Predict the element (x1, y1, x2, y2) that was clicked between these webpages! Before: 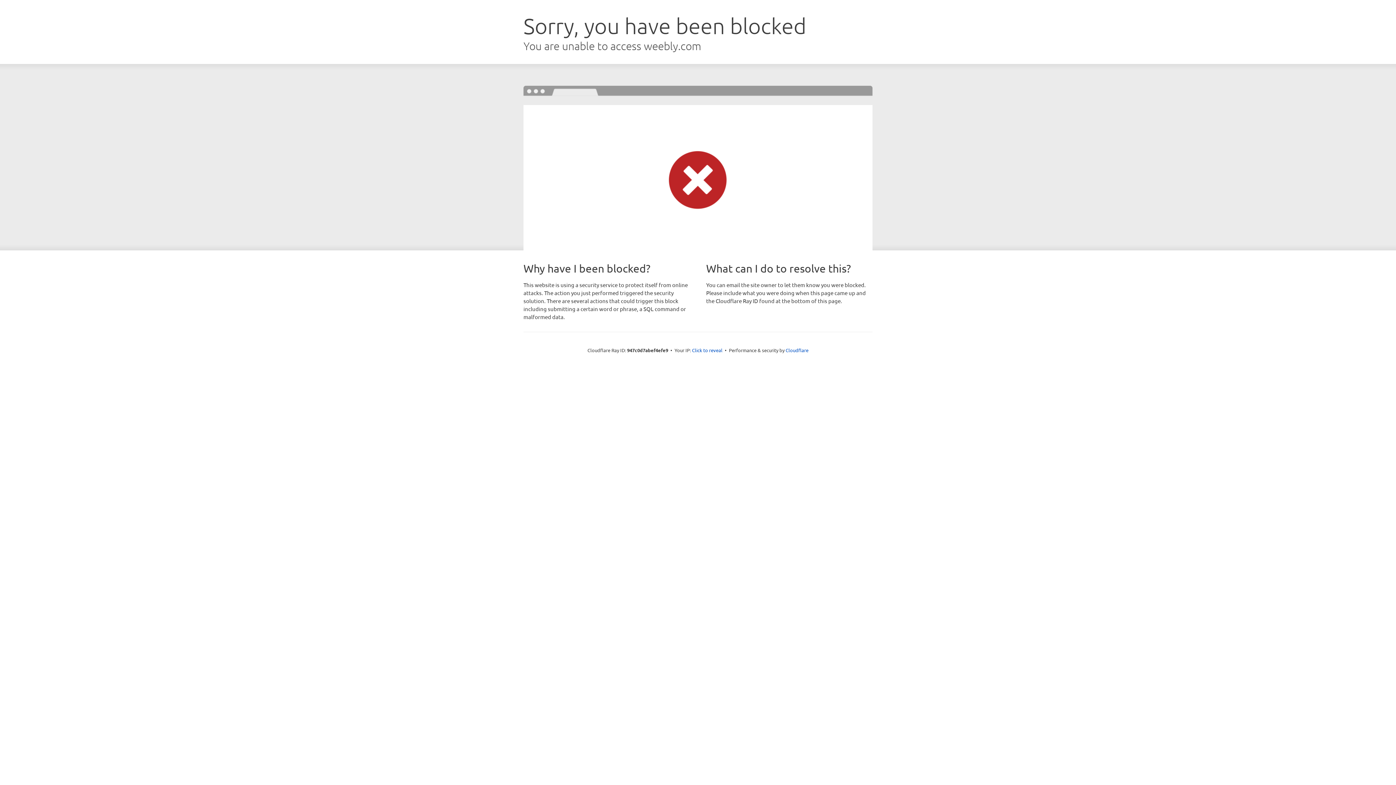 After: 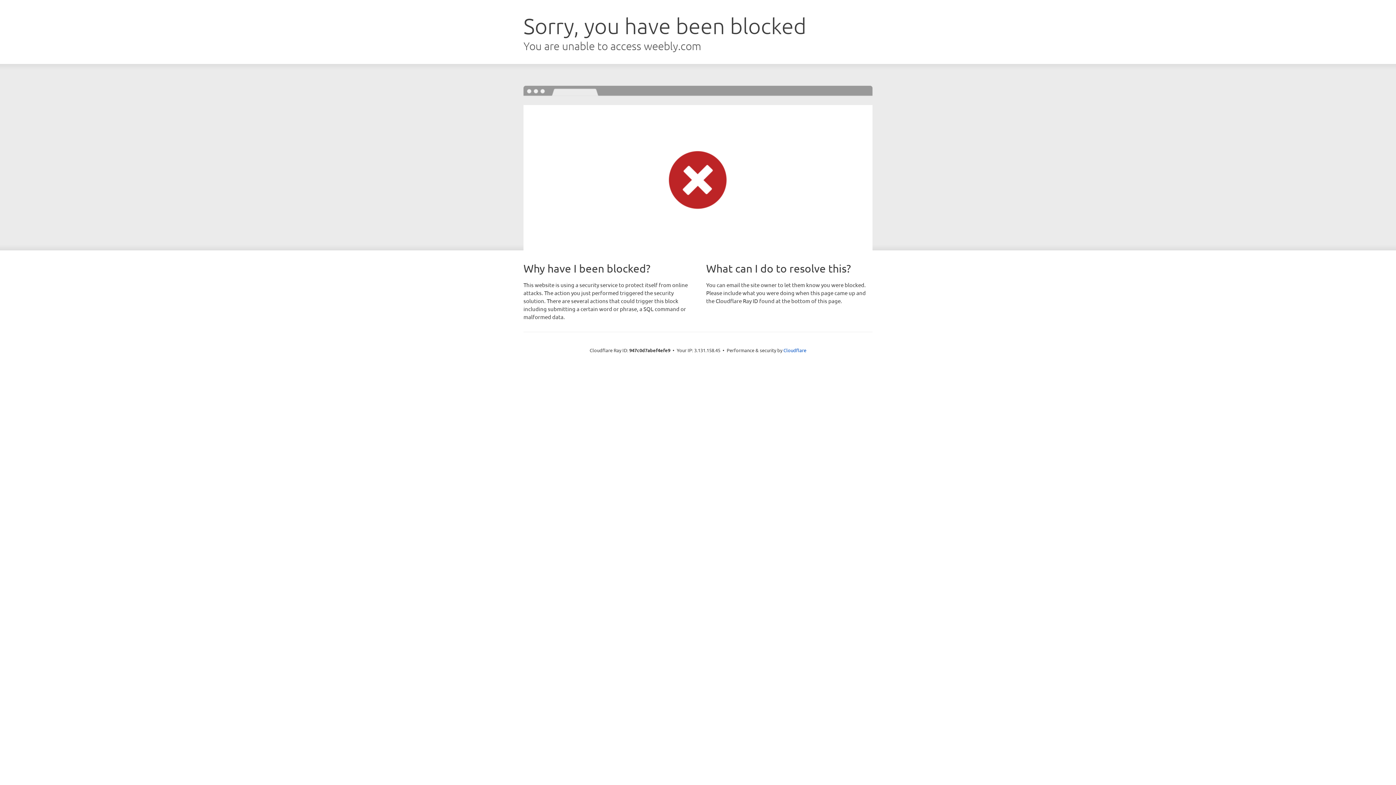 Action: label: Click to reveal bbox: (692, 346, 722, 353)